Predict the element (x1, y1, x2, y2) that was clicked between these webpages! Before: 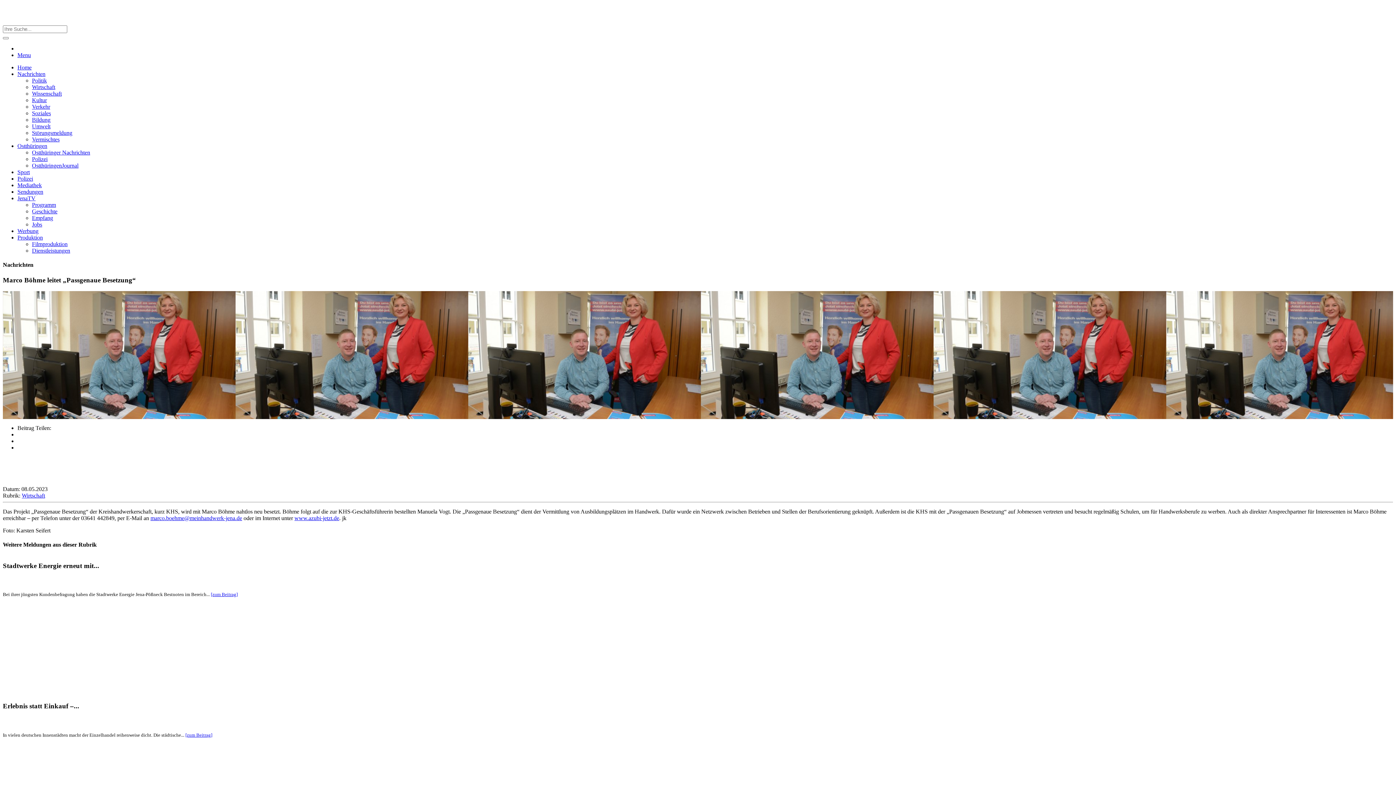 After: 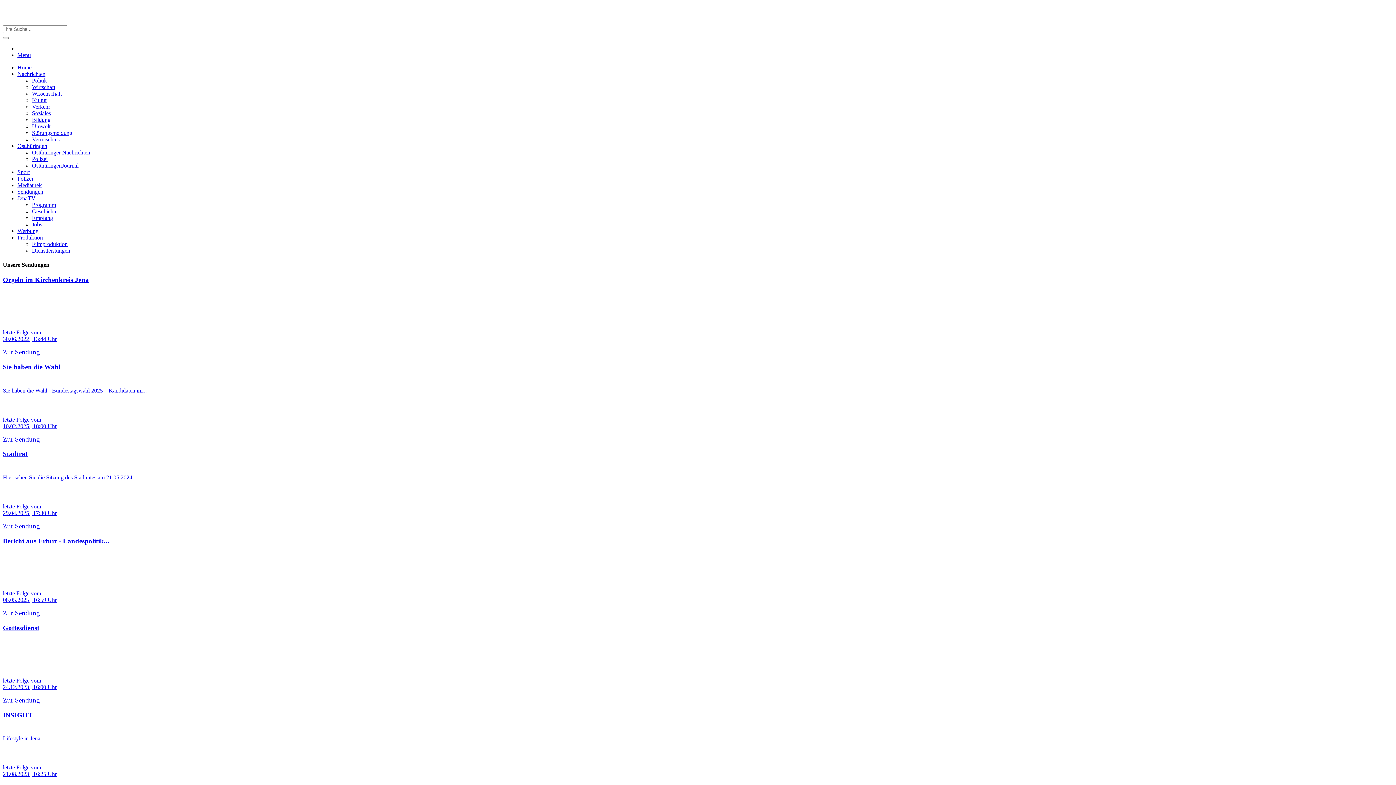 Action: label: Sendungen bbox: (17, 188, 43, 194)